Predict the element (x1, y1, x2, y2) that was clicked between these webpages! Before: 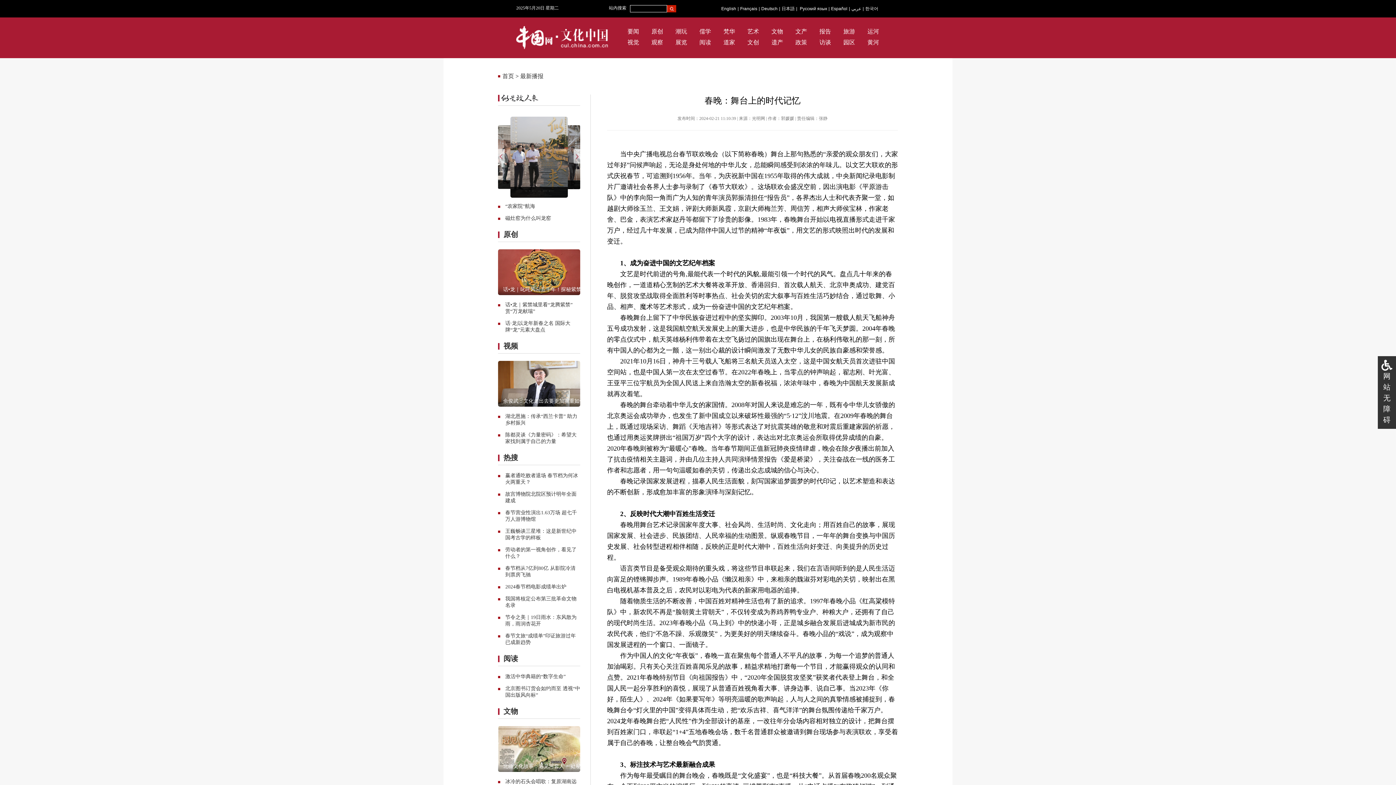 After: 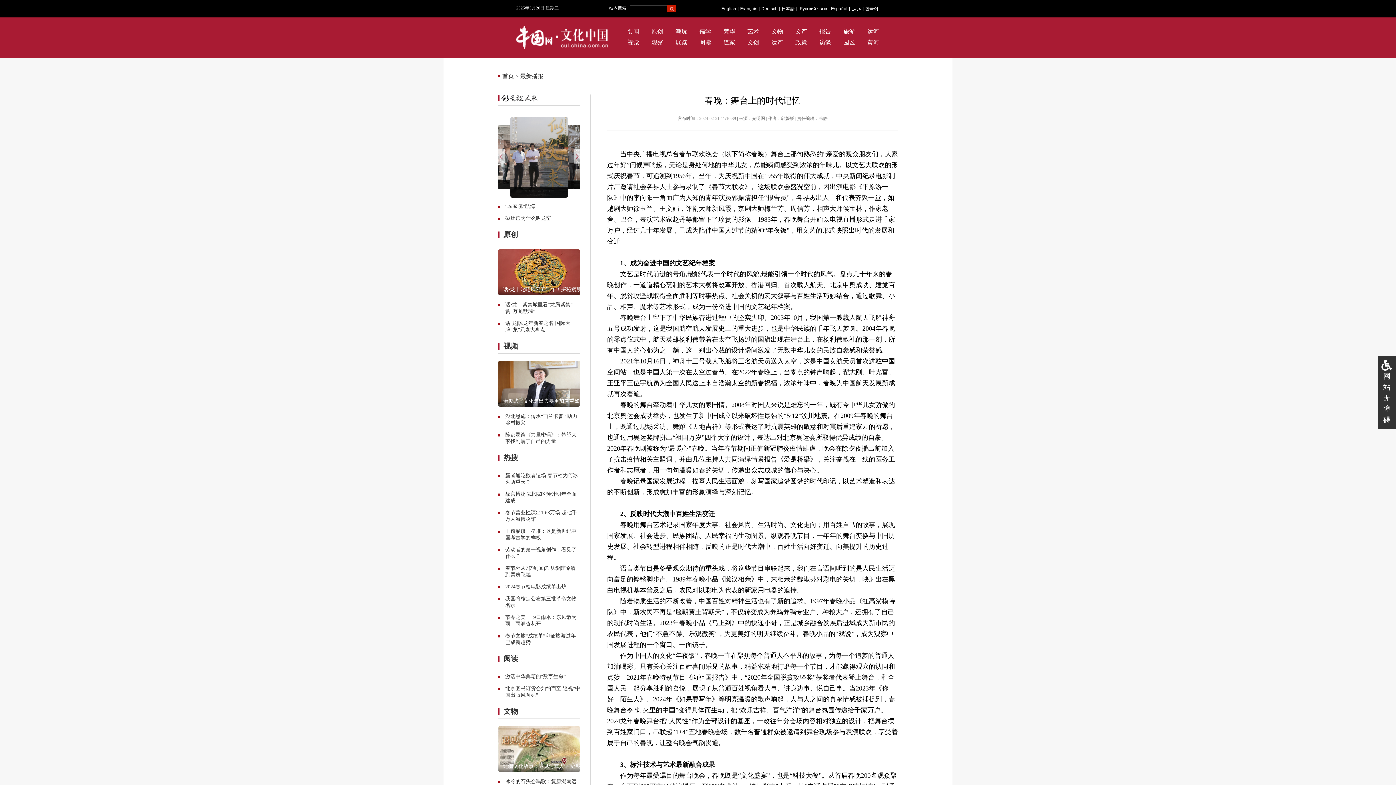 Action: label: 潮玩 bbox: (675, 26, 687, 37)